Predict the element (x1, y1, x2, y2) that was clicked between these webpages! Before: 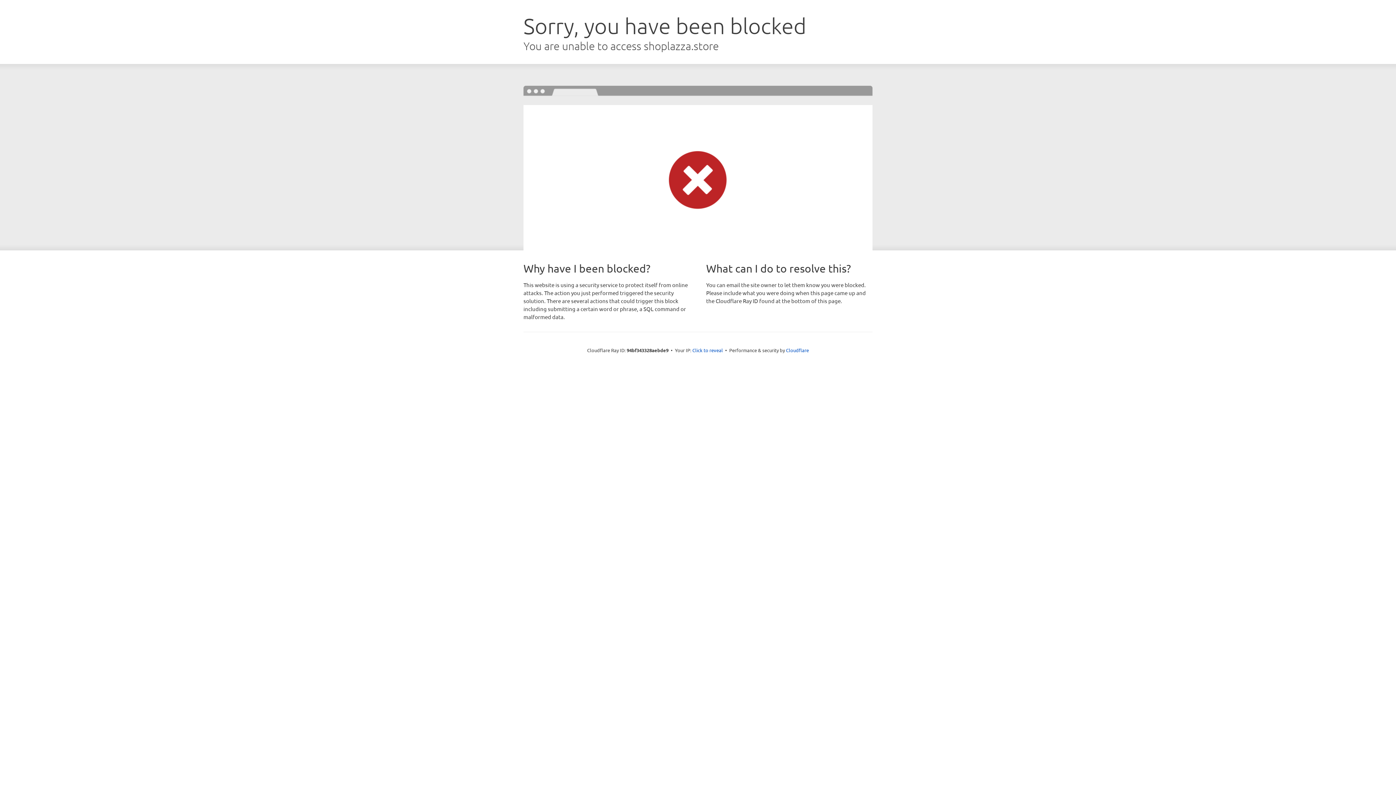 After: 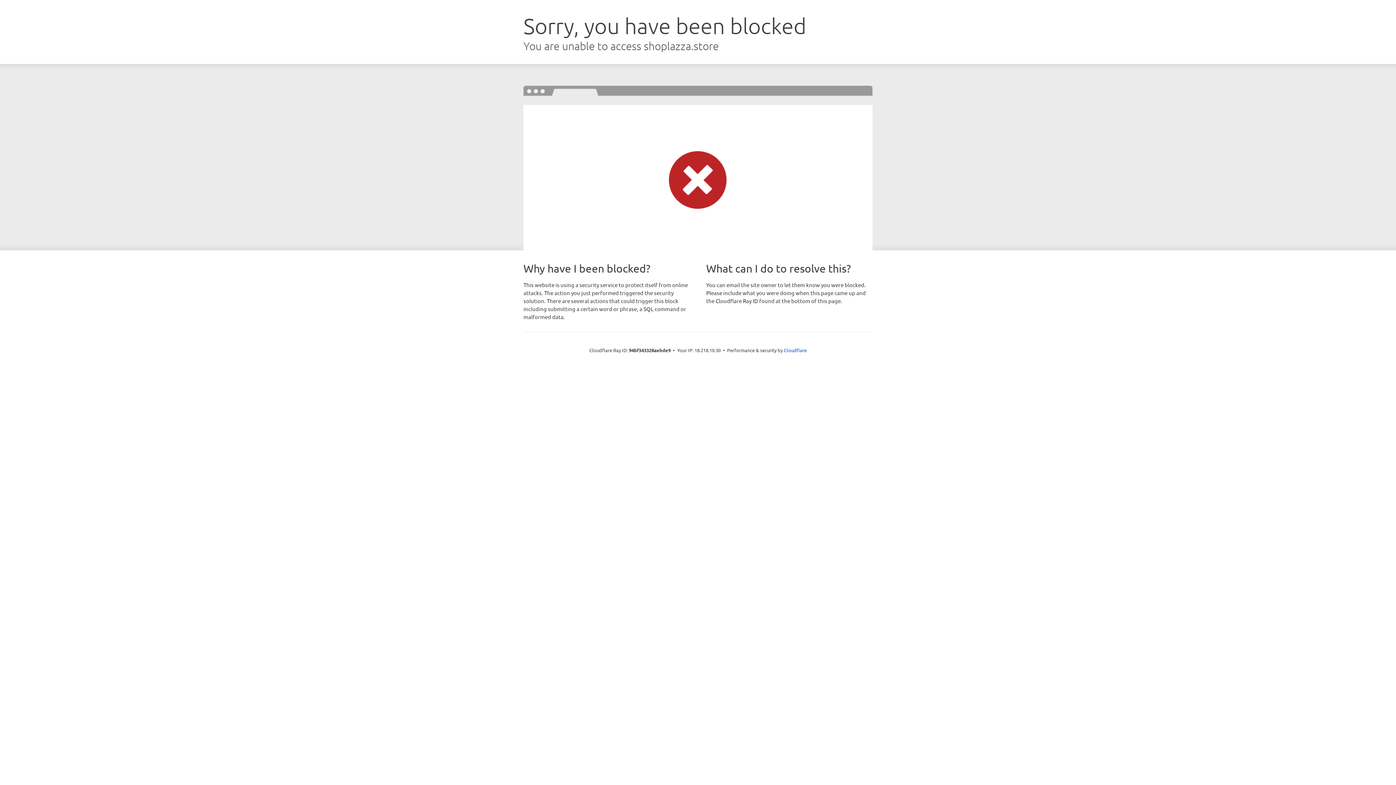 Action: bbox: (692, 346, 723, 353) label: Click to reveal